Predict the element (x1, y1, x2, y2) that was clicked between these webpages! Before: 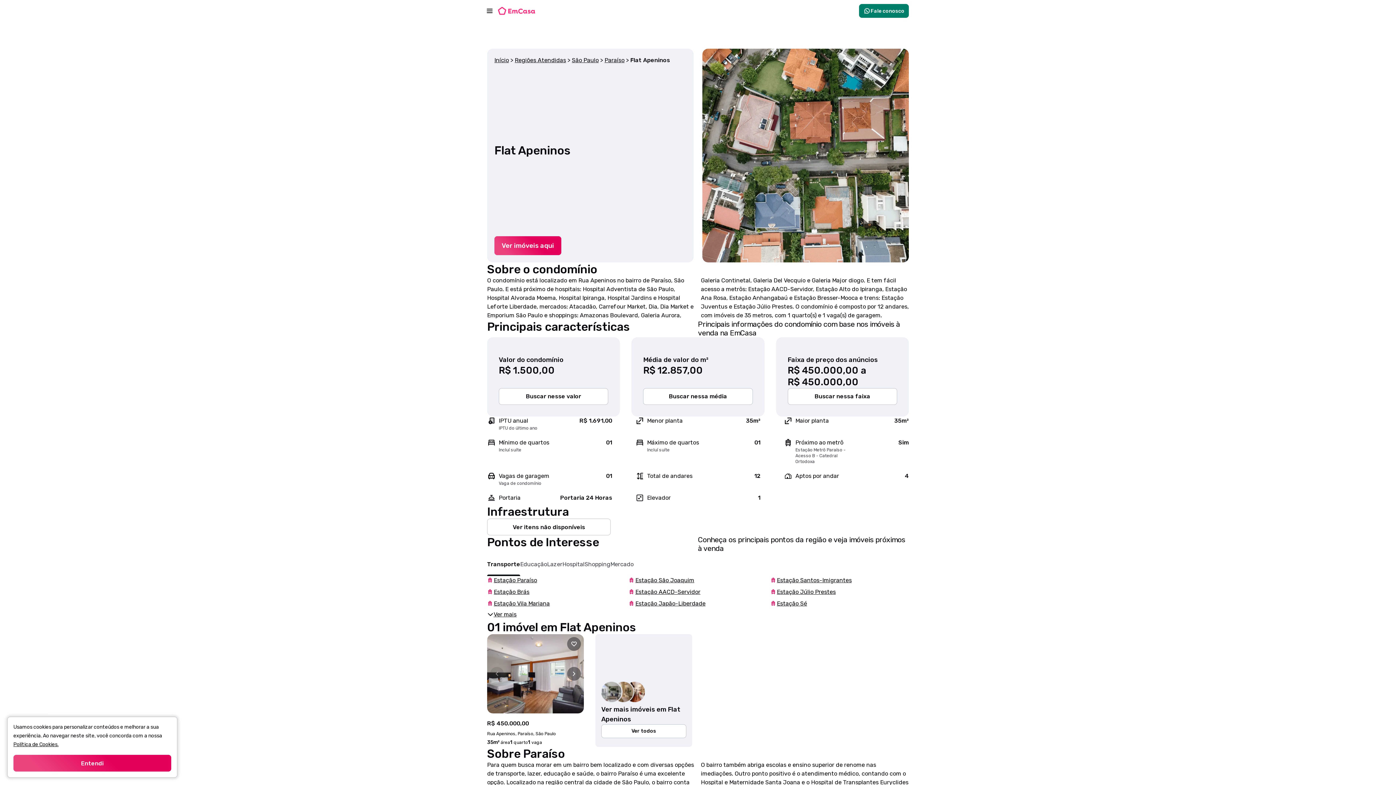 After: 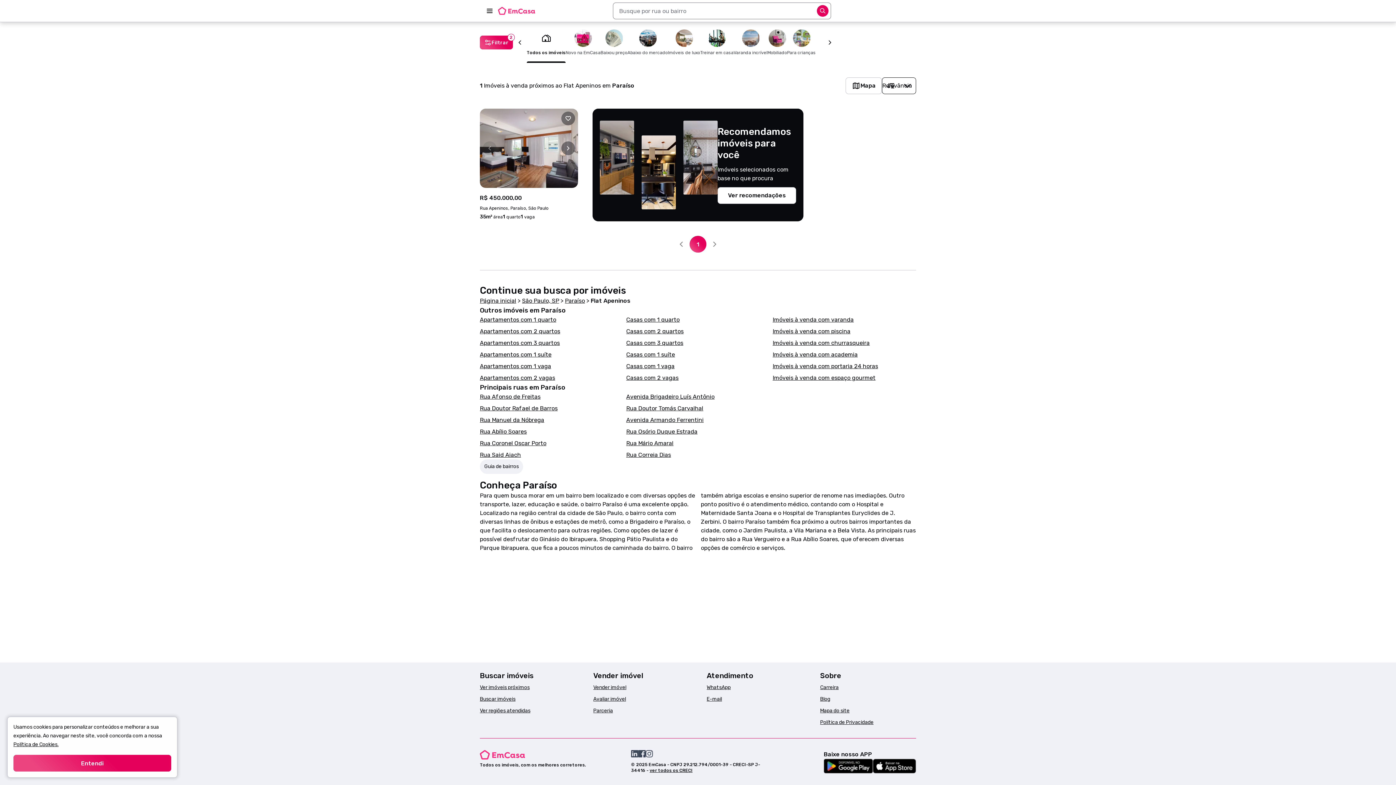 Action: label: Buscar nessa faixa bbox: (787, 388, 897, 405)